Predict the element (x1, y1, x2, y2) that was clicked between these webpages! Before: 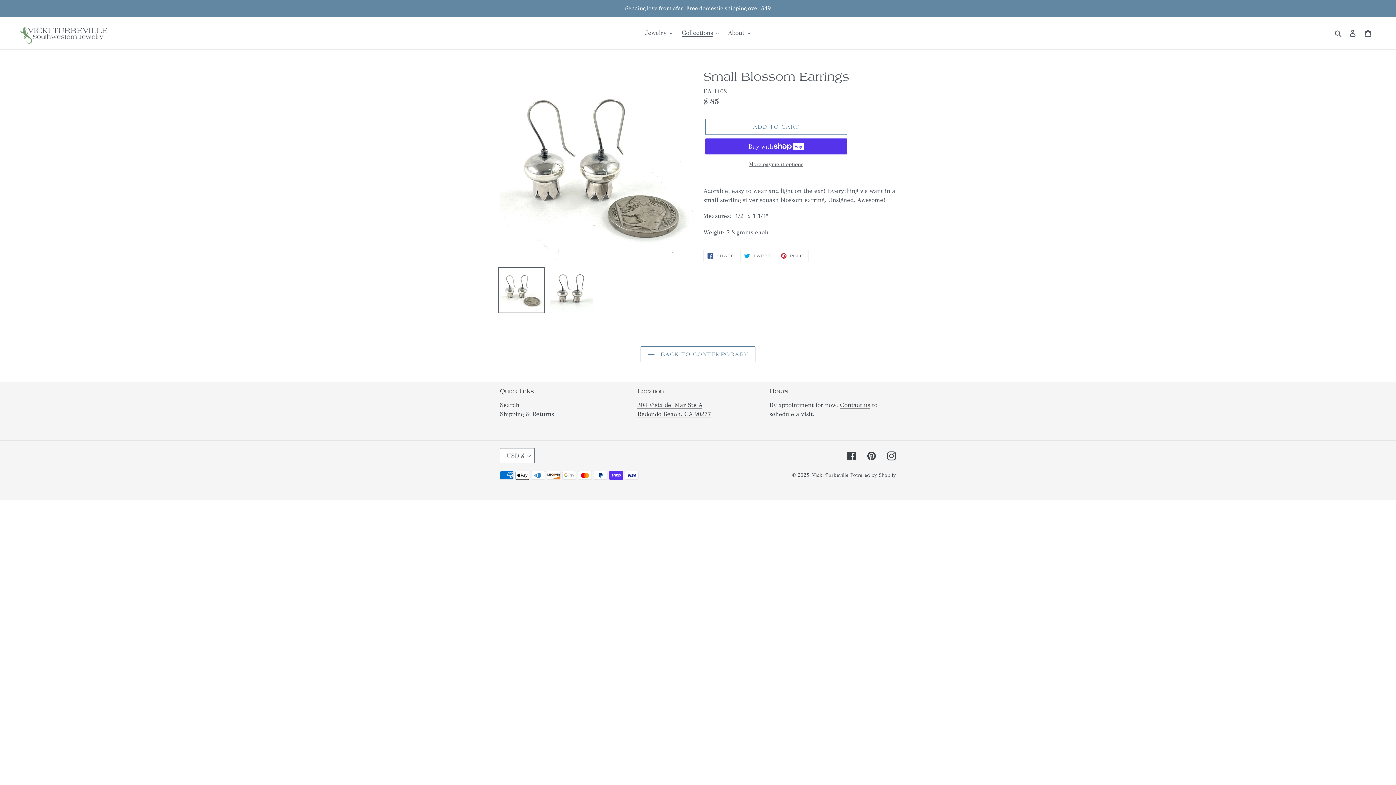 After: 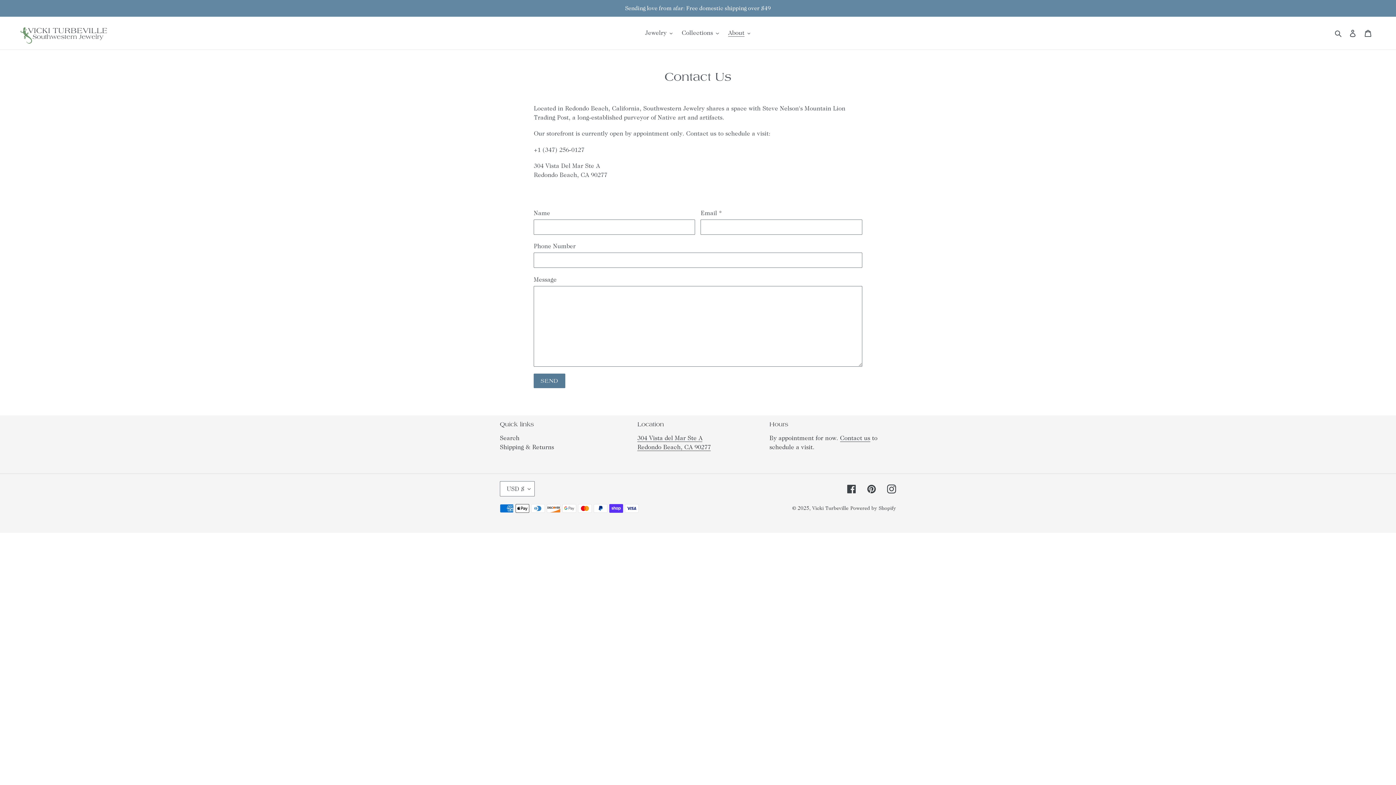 Action: label: Contact us bbox: (840, 401, 870, 408)